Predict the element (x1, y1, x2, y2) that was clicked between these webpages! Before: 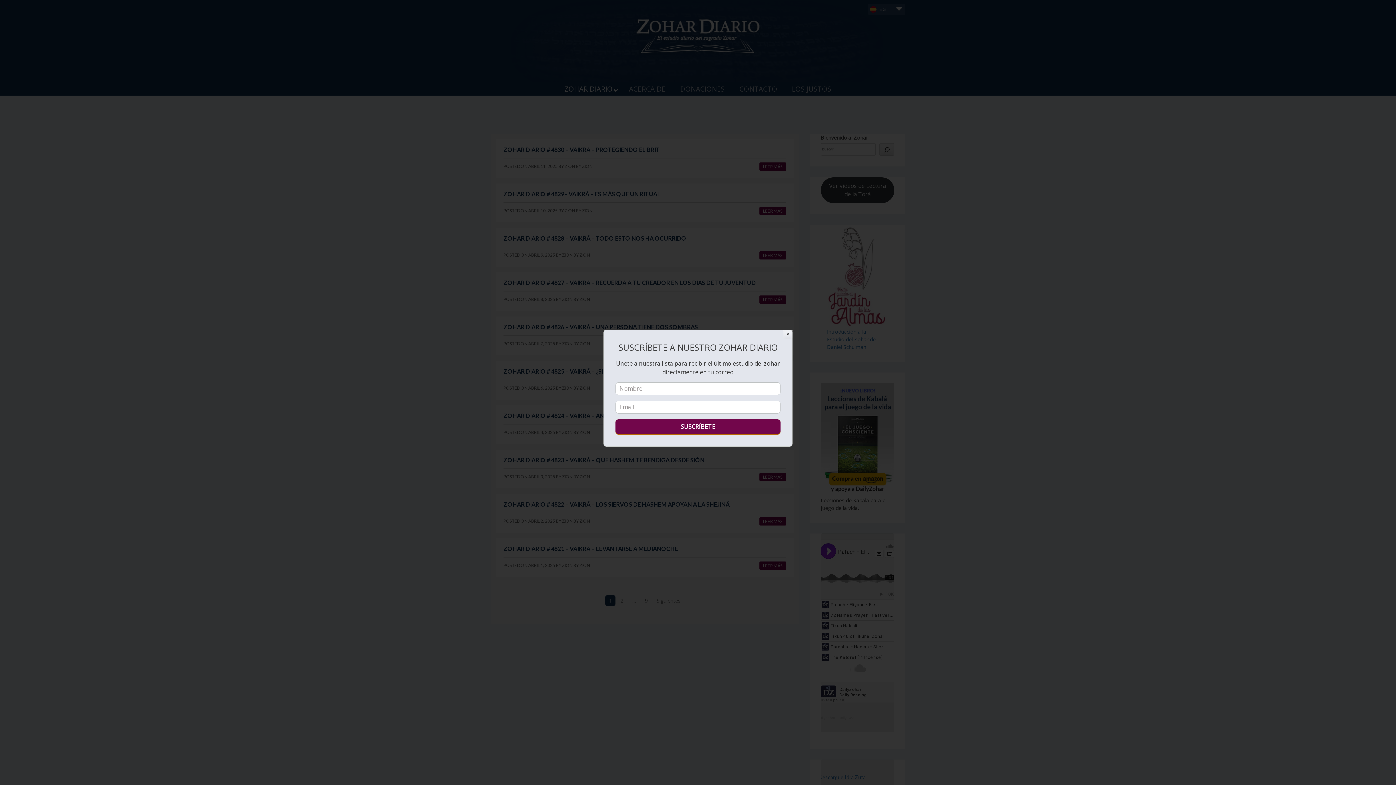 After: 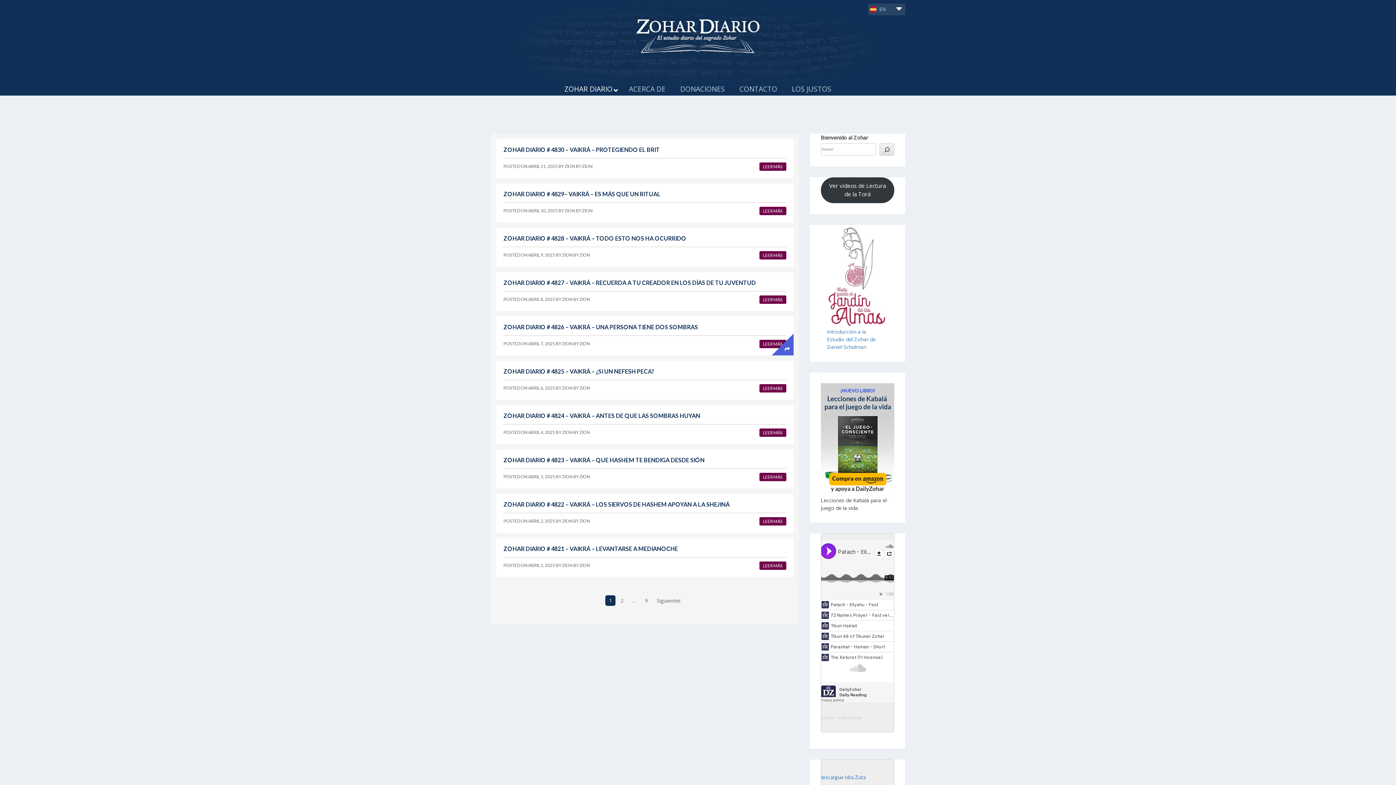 Action: label: Close bbox: (783, 329, 792, 338)